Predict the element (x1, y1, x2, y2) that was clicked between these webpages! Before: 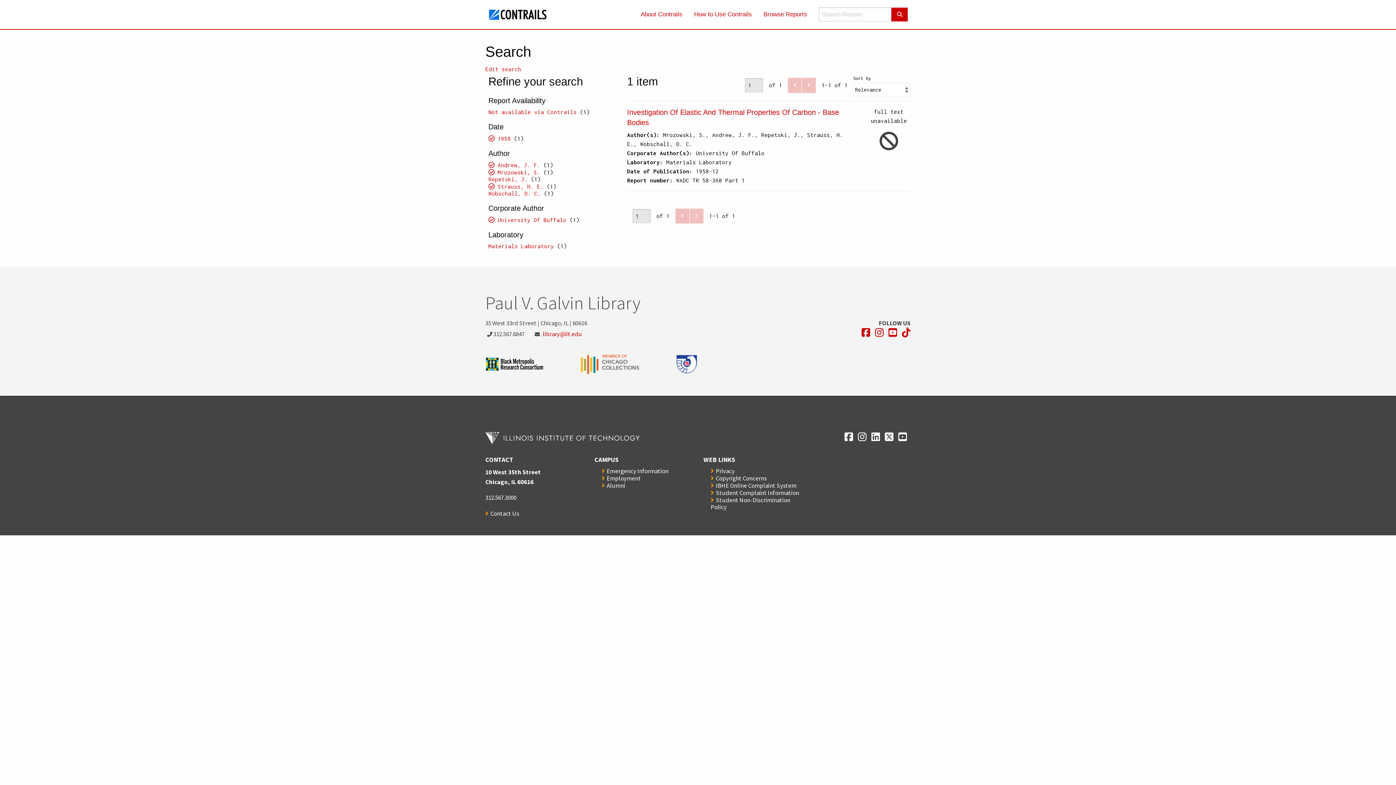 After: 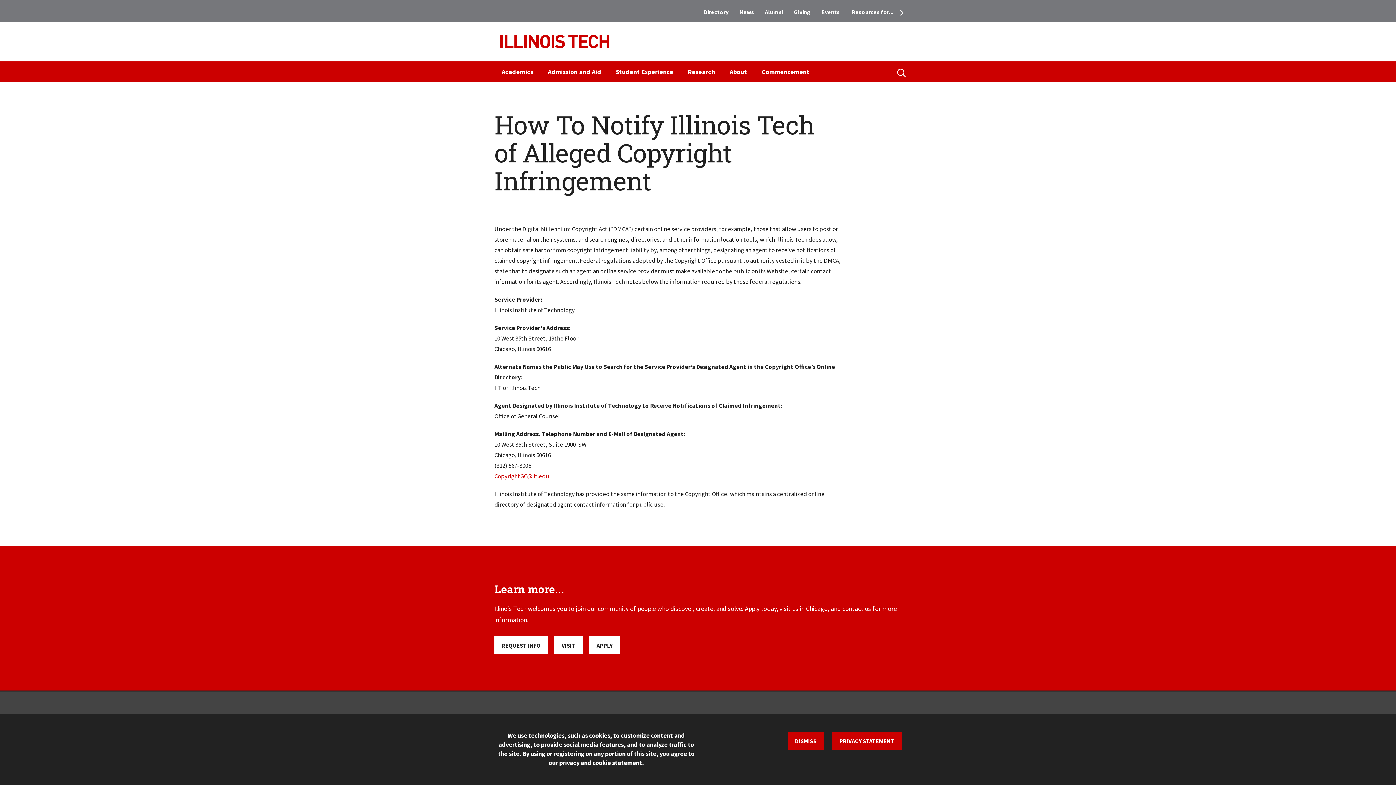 Action: bbox: (710, 474, 766, 482) label: Copyright Concerns